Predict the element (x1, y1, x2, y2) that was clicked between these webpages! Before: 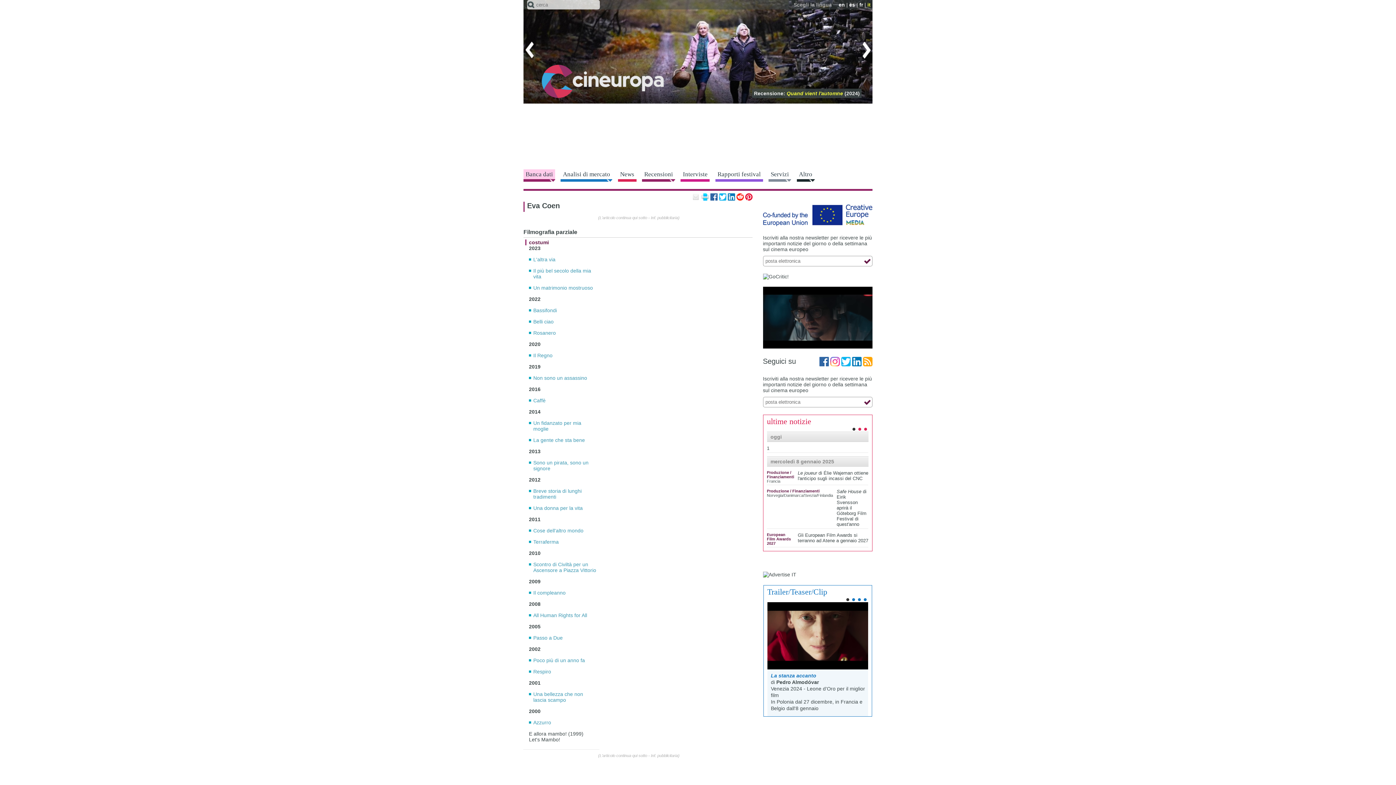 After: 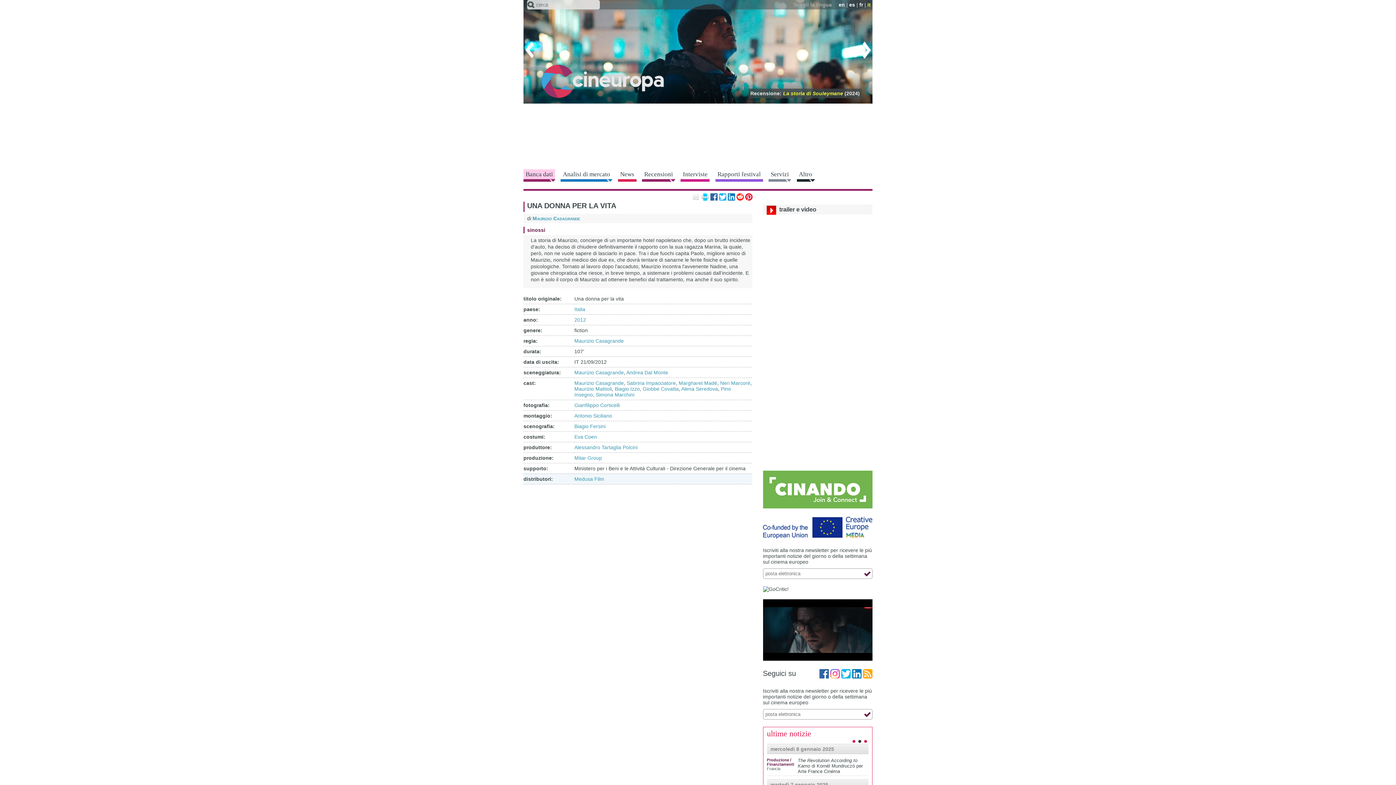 Action: bbox: (529, 605, 597, 611) label: Una donna per la vita